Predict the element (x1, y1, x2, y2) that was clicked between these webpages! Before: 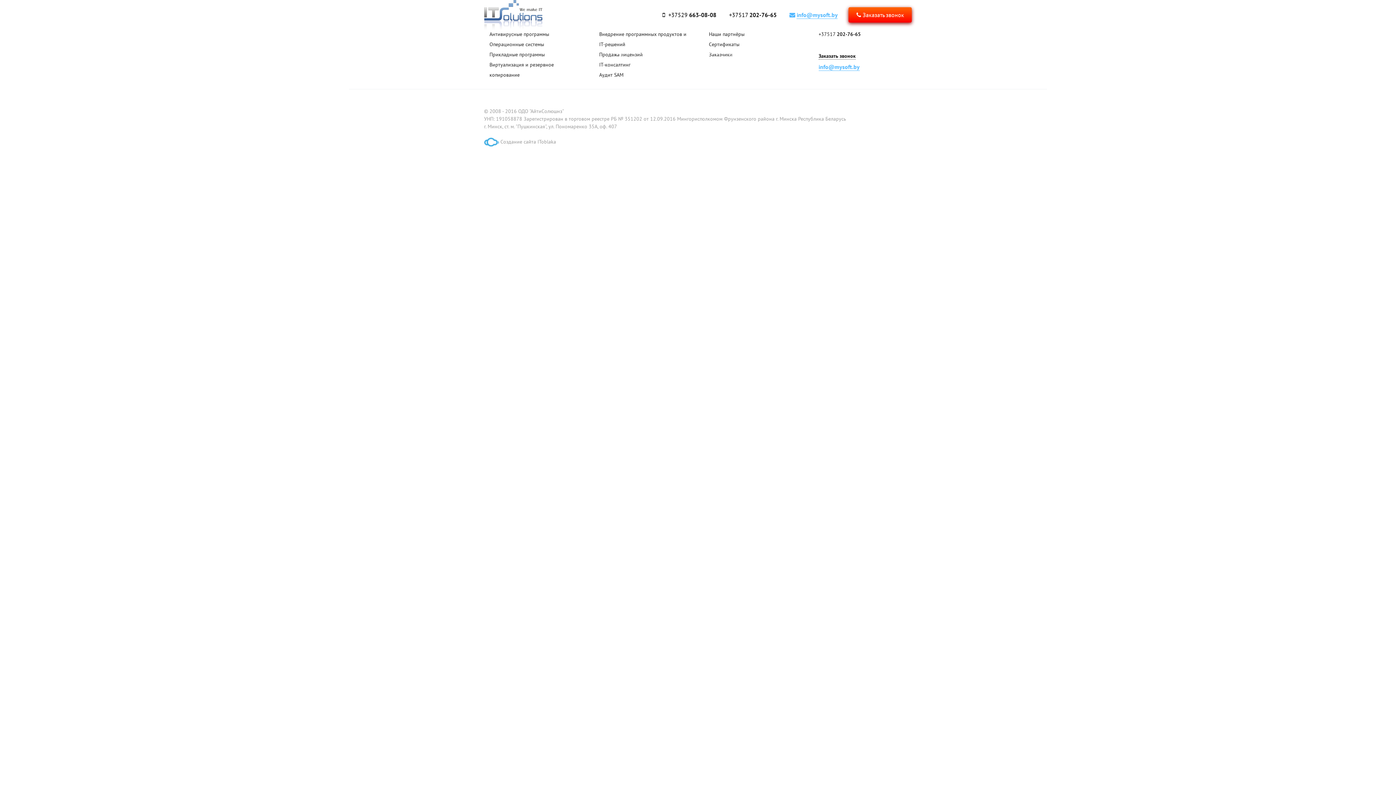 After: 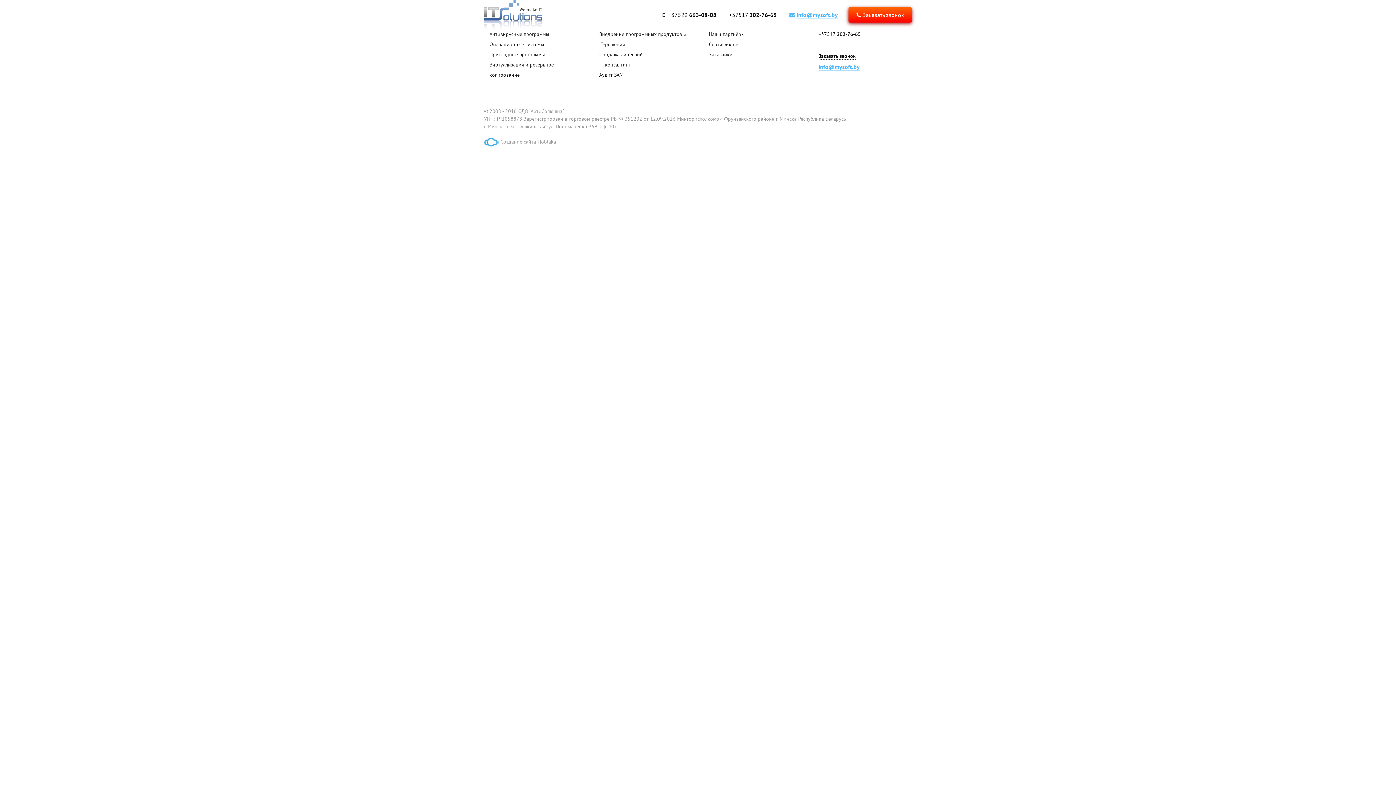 Action: bbox: (484, 138, 556, 144) label:  Создание сайта IToblaka